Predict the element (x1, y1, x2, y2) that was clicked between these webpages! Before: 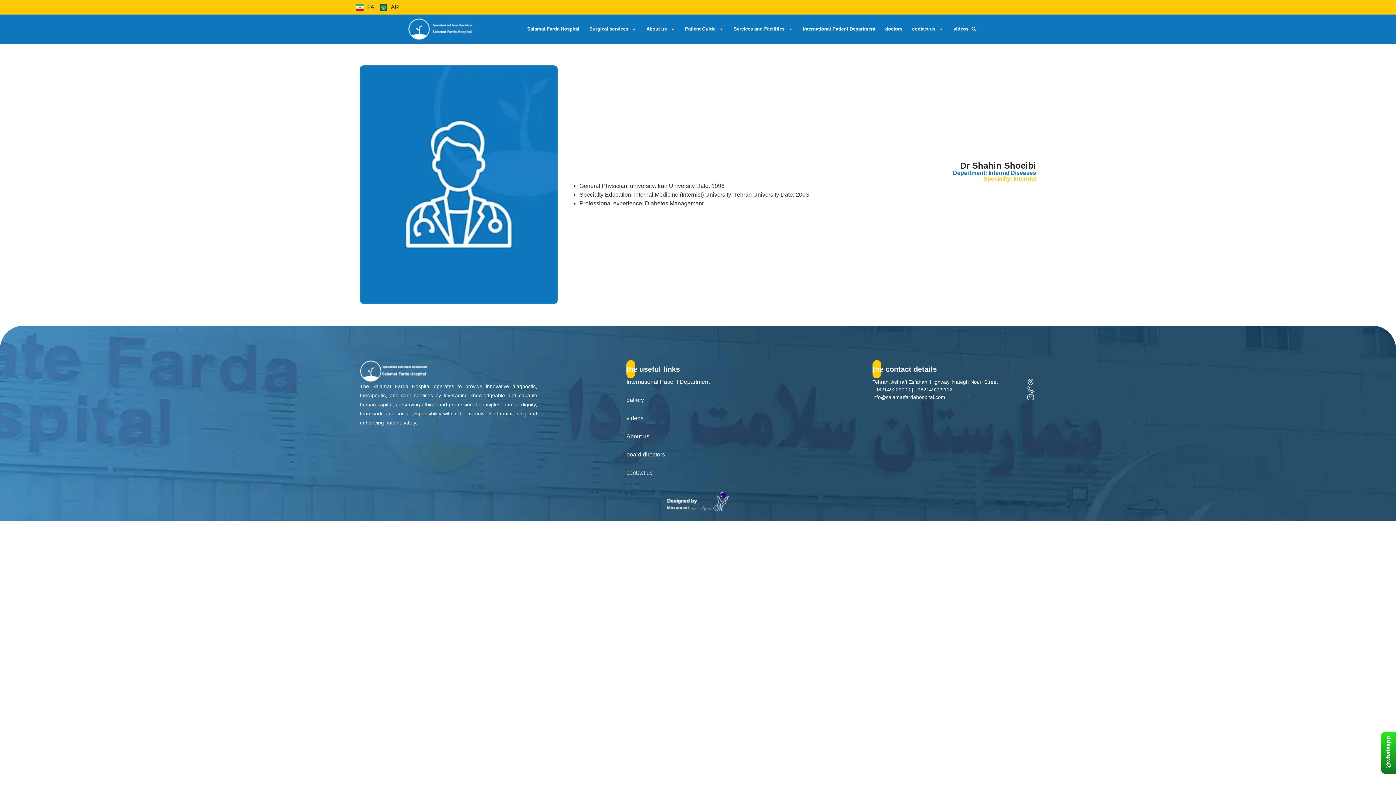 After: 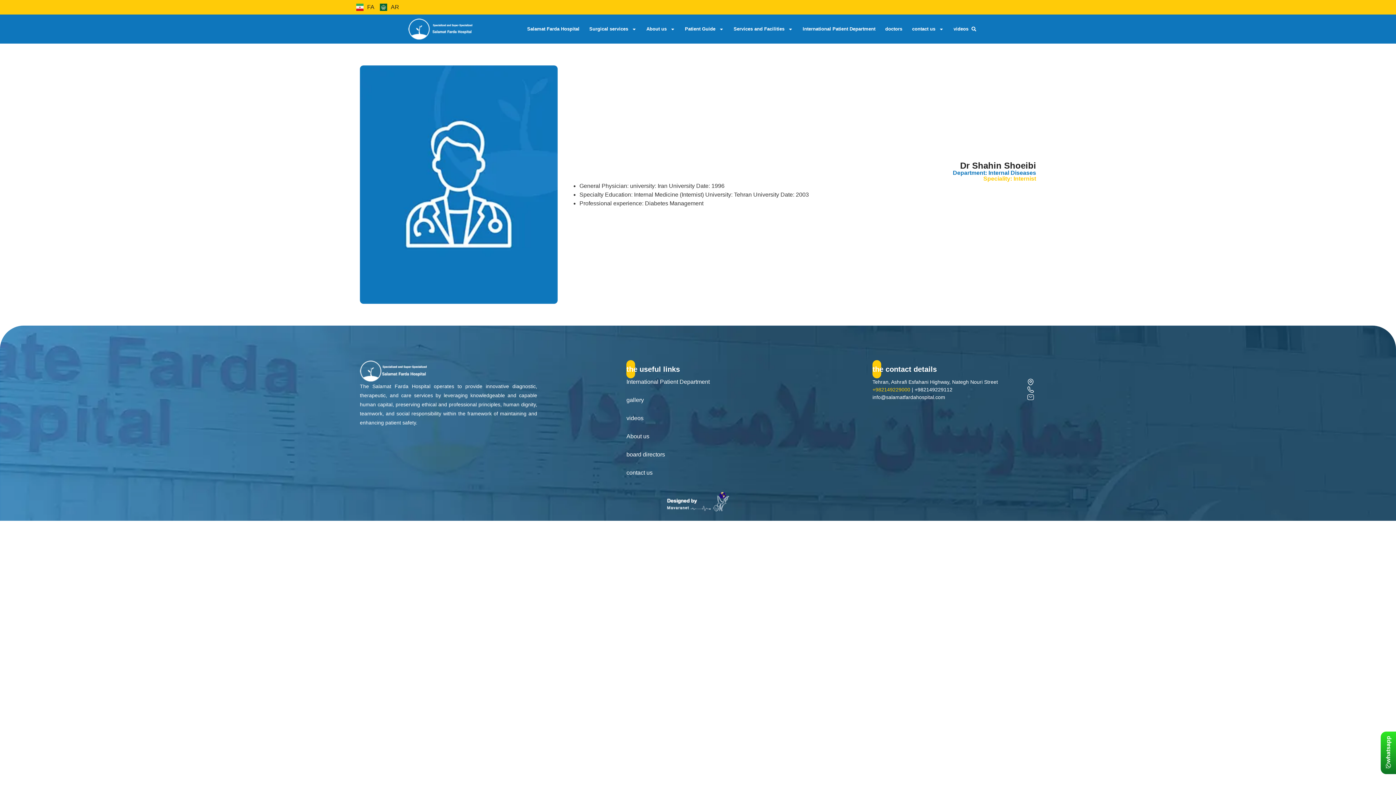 Action: label: +982149229000 bbox: (872, 386, 910, 392)